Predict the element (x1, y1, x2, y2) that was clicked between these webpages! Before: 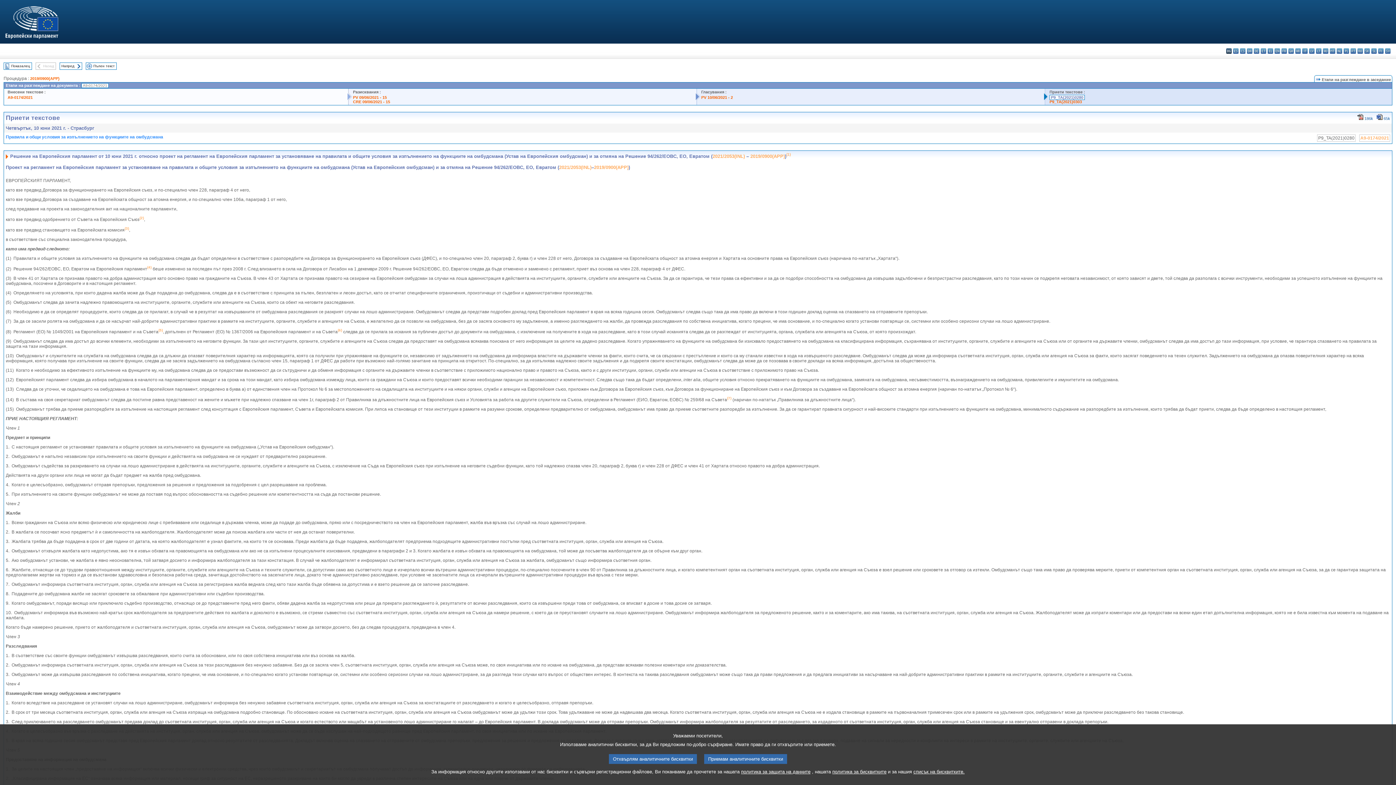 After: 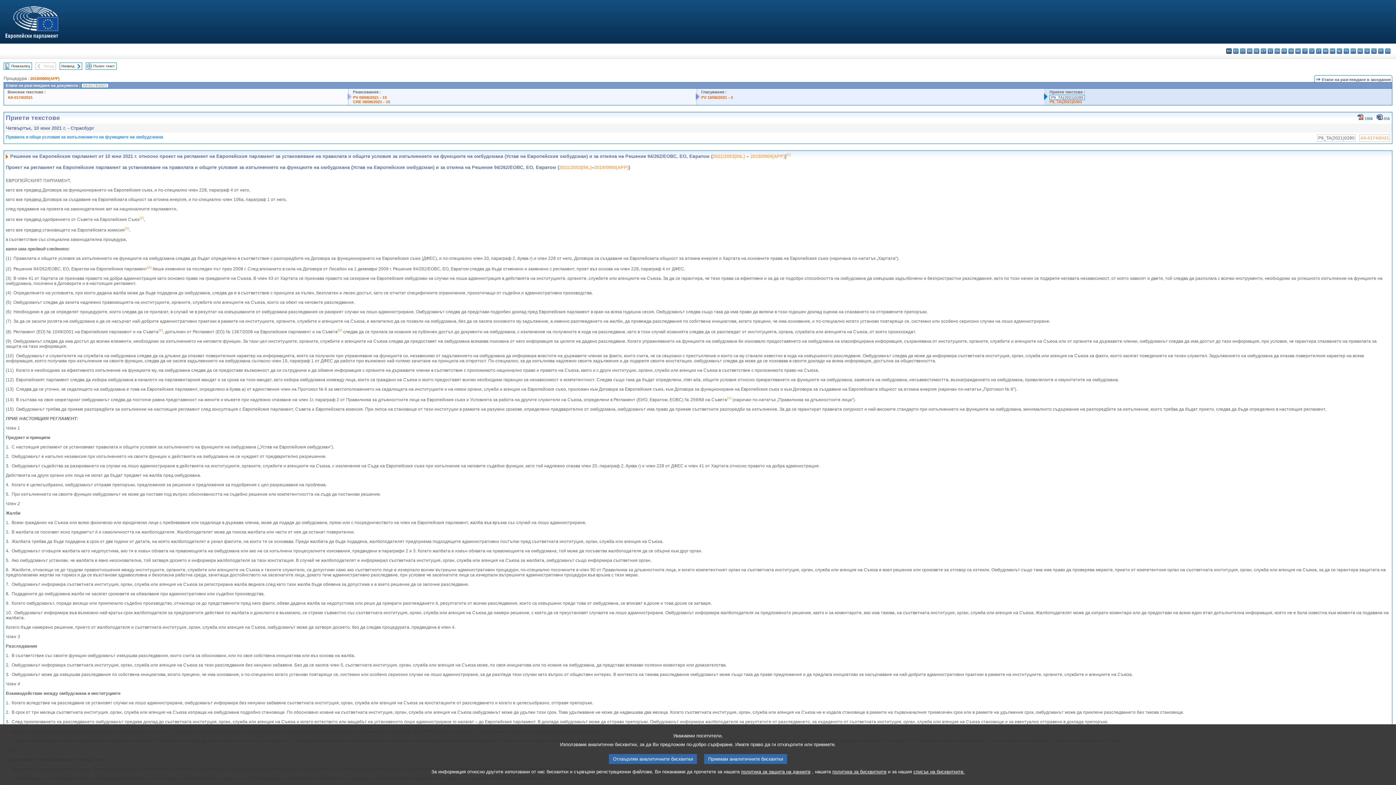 Action: bbox: (1357, 114, 1363, 121)